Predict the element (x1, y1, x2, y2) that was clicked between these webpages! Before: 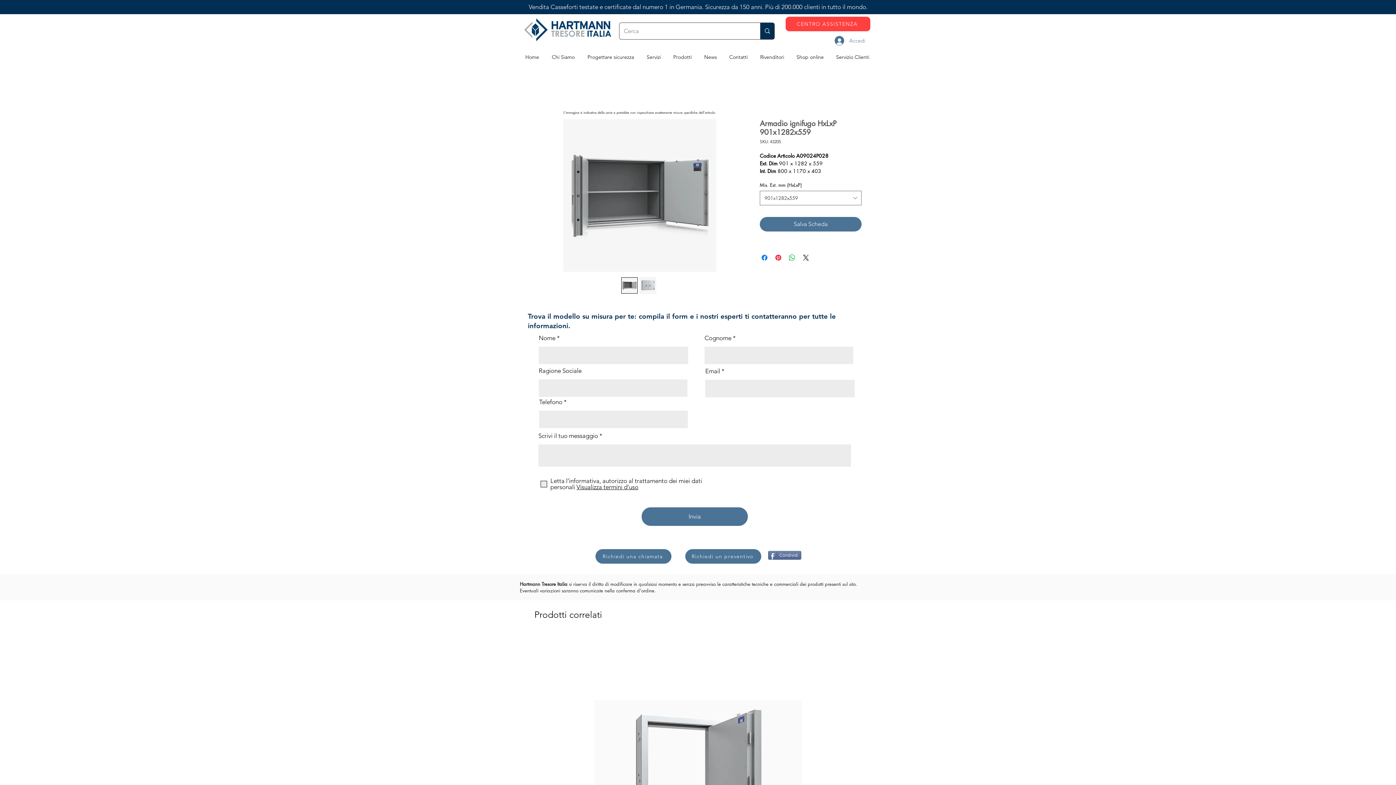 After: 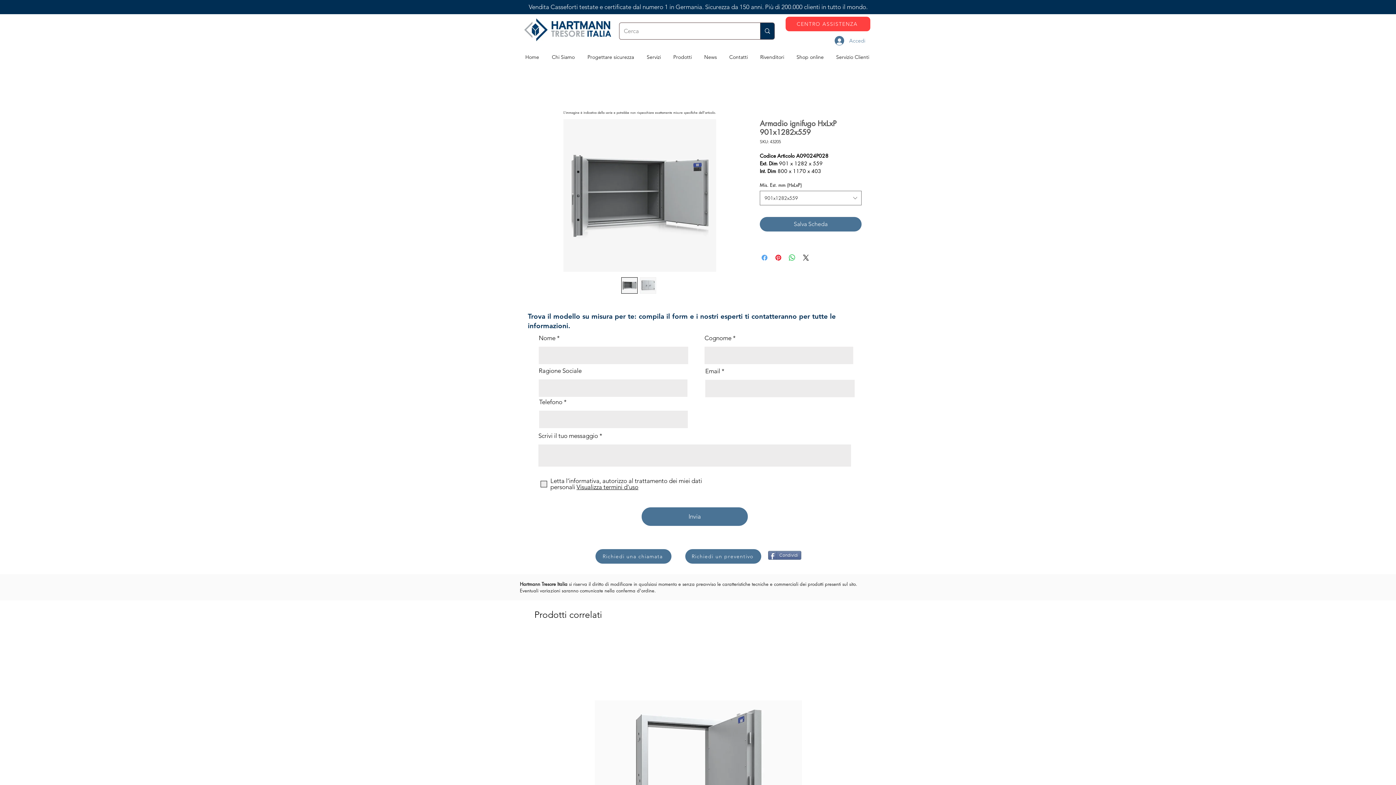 Action: label: Condividi su Facebook bbox: (760, 253, 769, 262)